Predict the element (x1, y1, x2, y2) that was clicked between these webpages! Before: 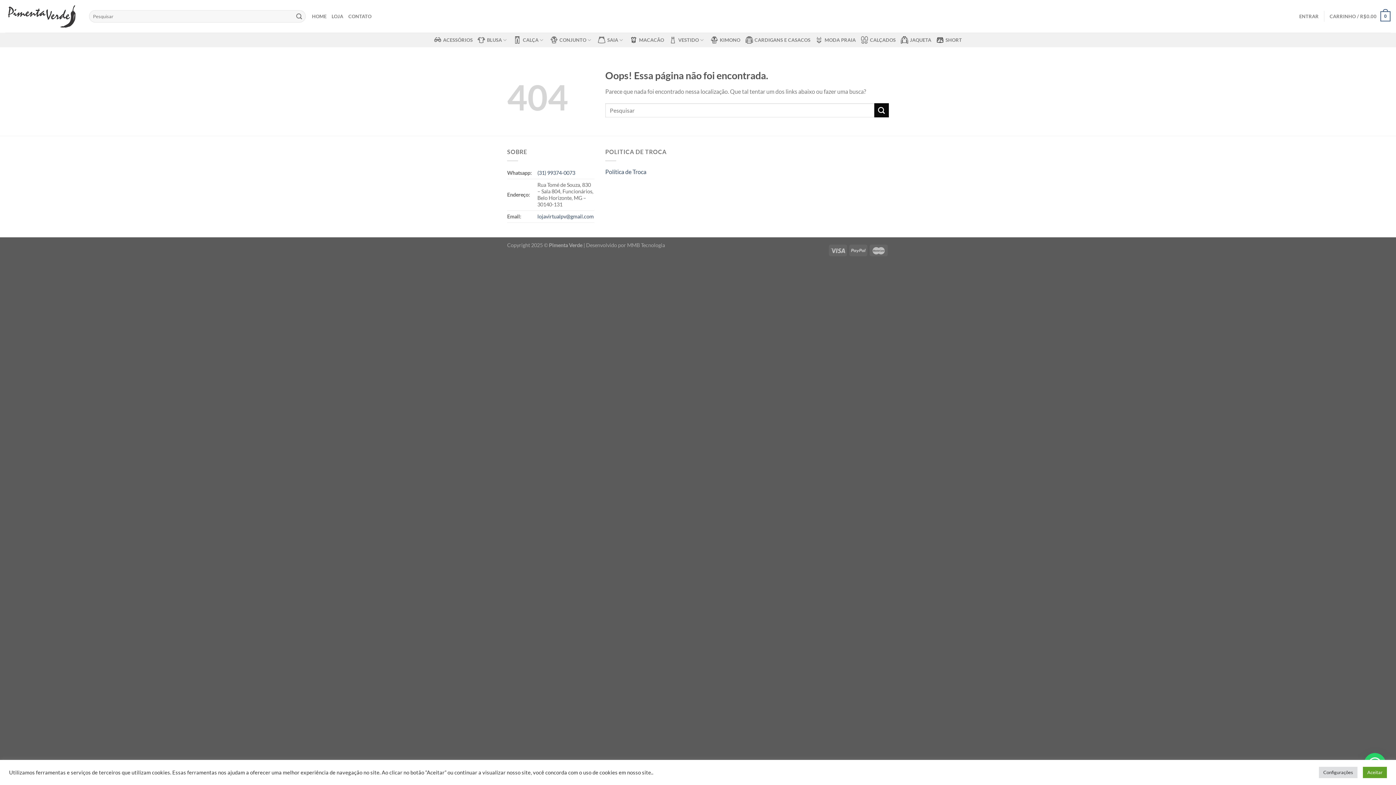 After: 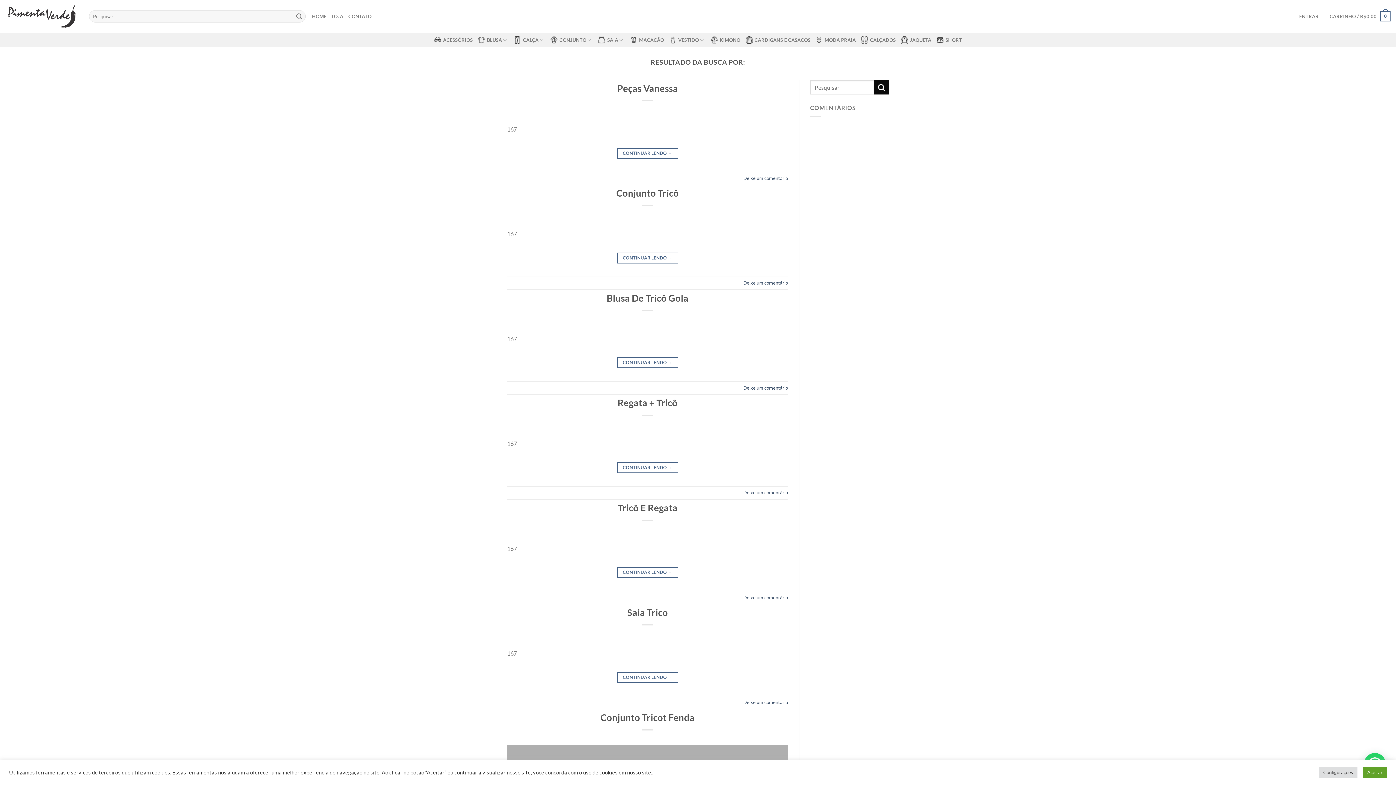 Action: label: Enviar bbox: (874, 103, 889, 117)